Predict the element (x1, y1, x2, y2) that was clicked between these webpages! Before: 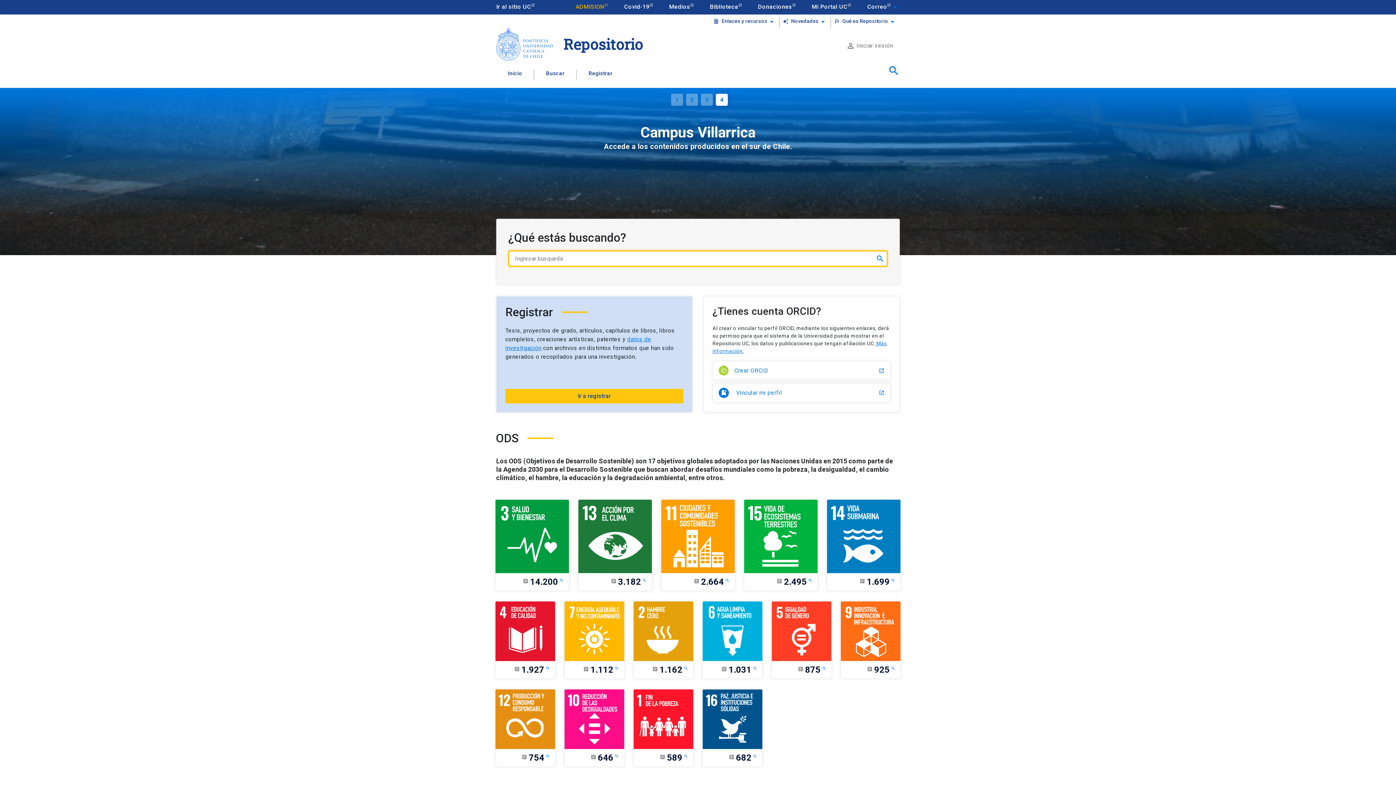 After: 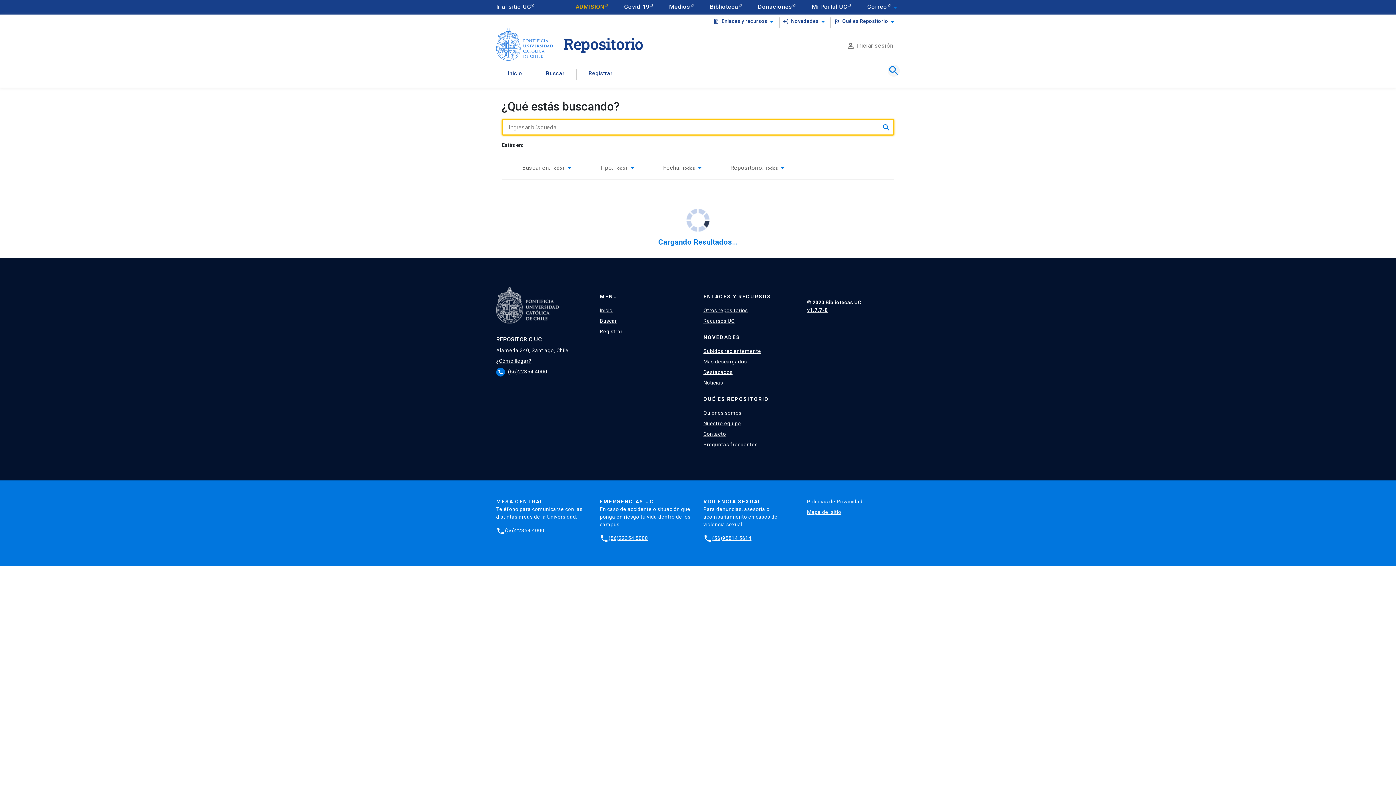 Action: label: Buscar bbox: (546, 69, 564, 80)